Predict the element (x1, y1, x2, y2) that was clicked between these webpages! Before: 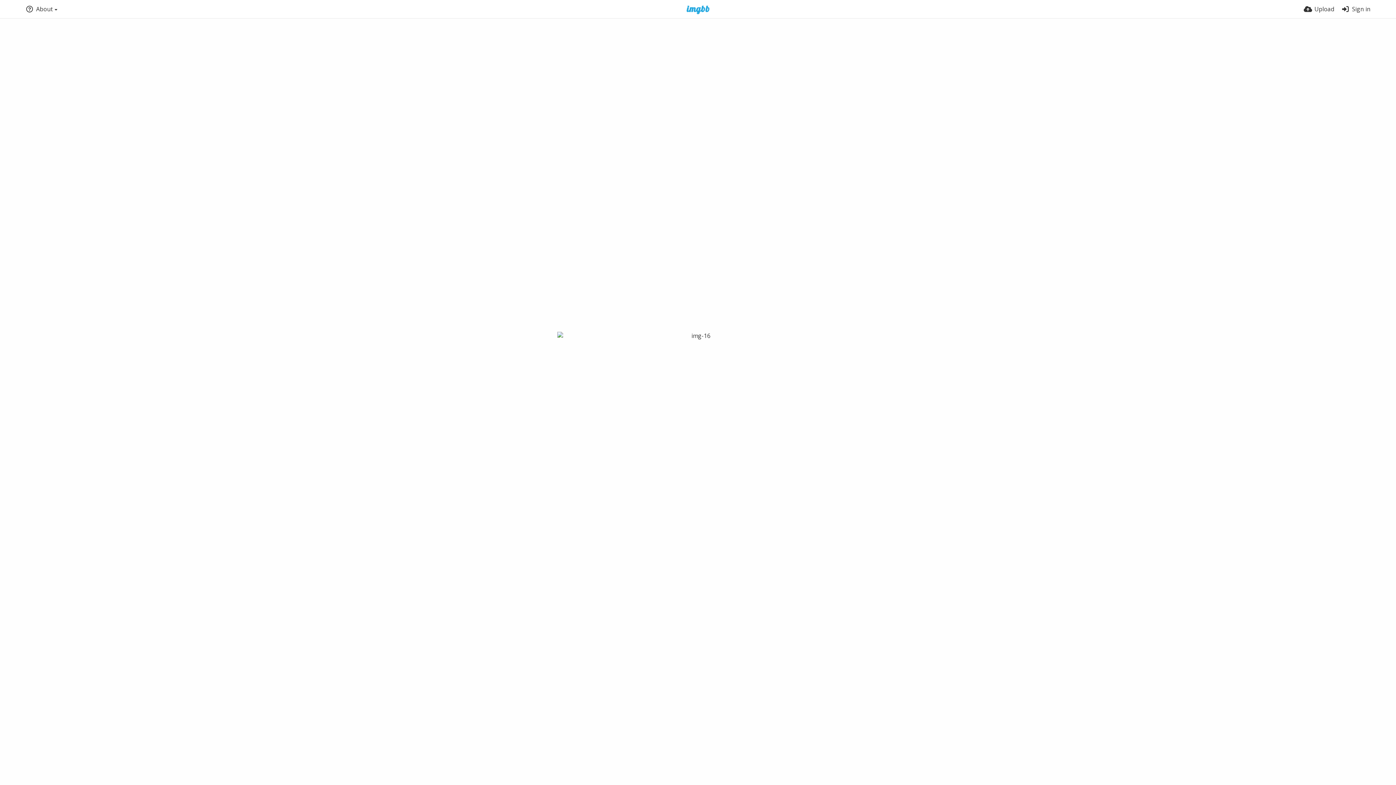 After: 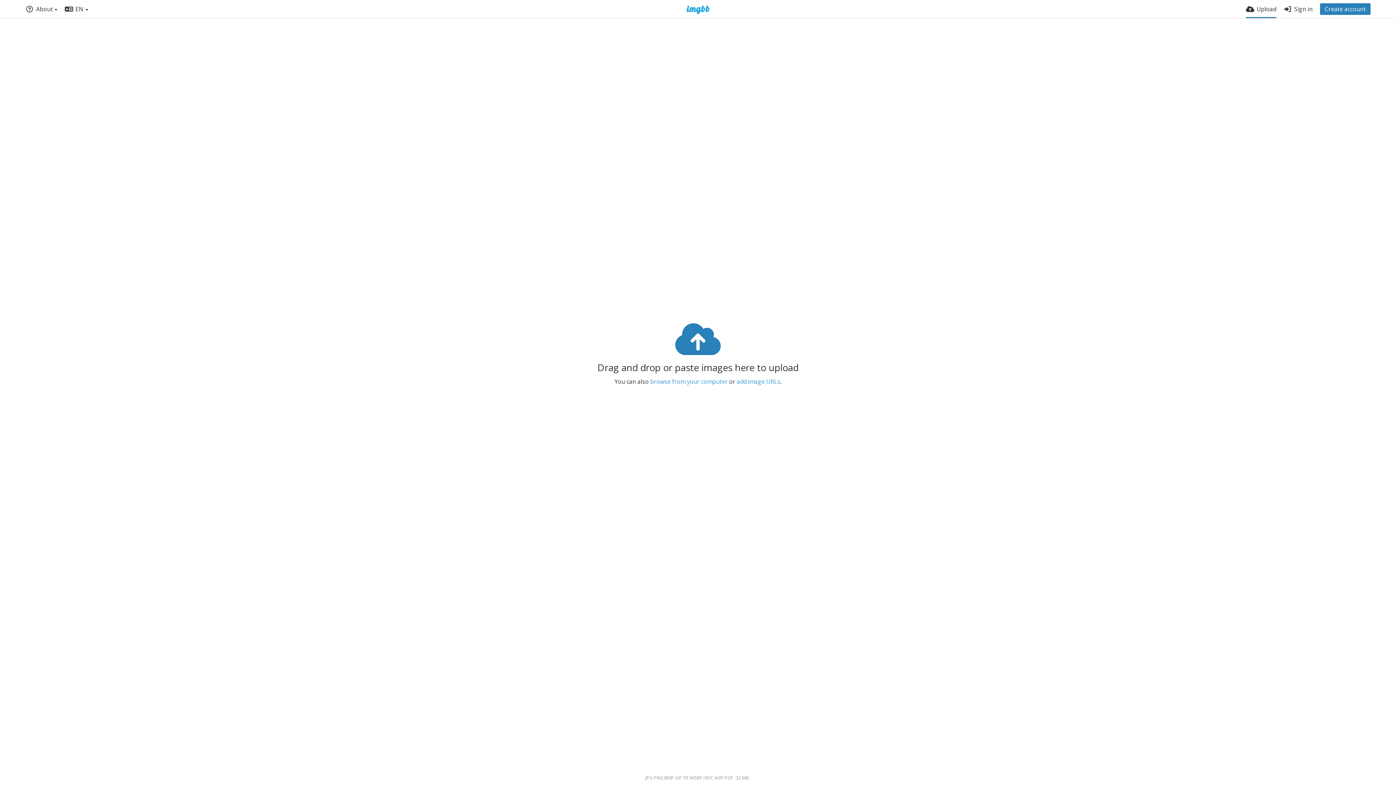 Action: bbox: (1304, 0, 1334, 18) label: Upload